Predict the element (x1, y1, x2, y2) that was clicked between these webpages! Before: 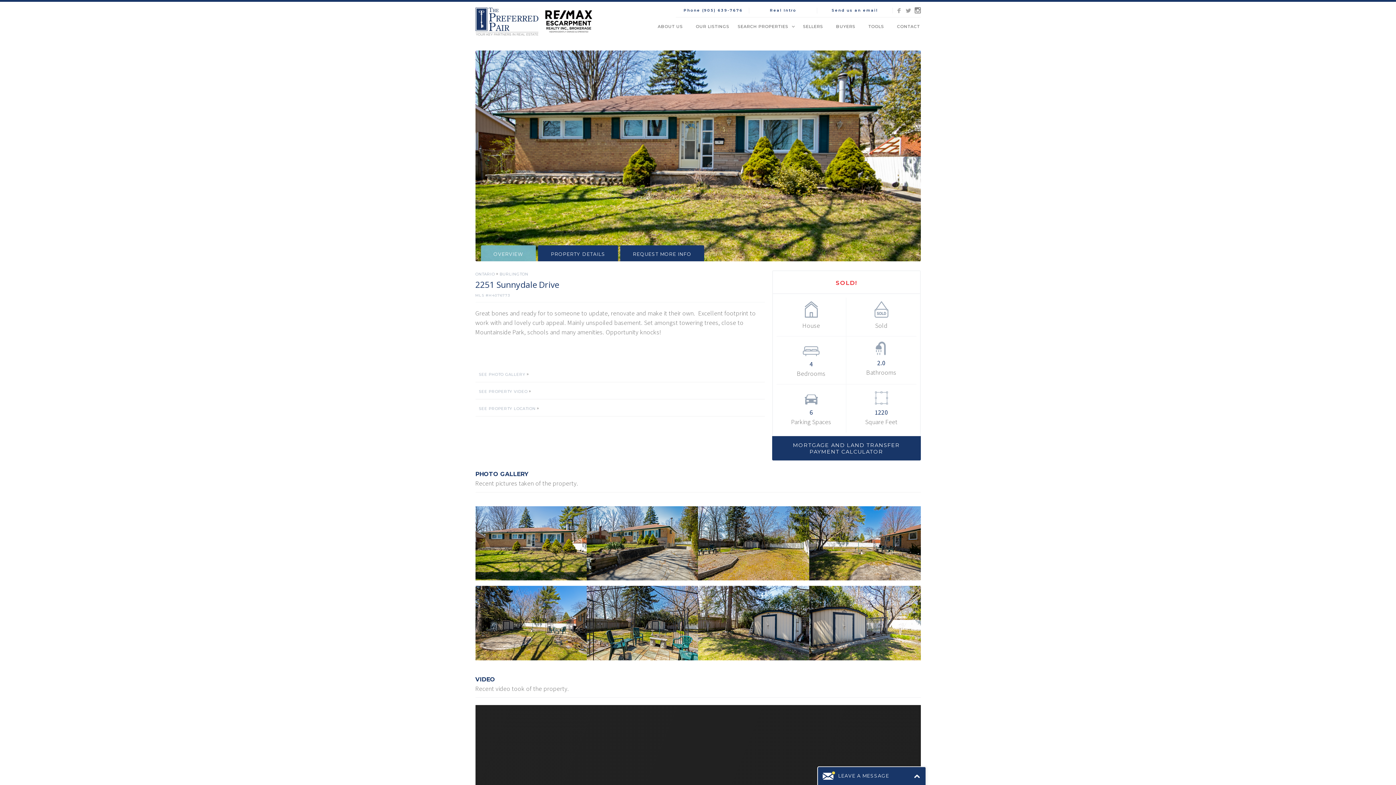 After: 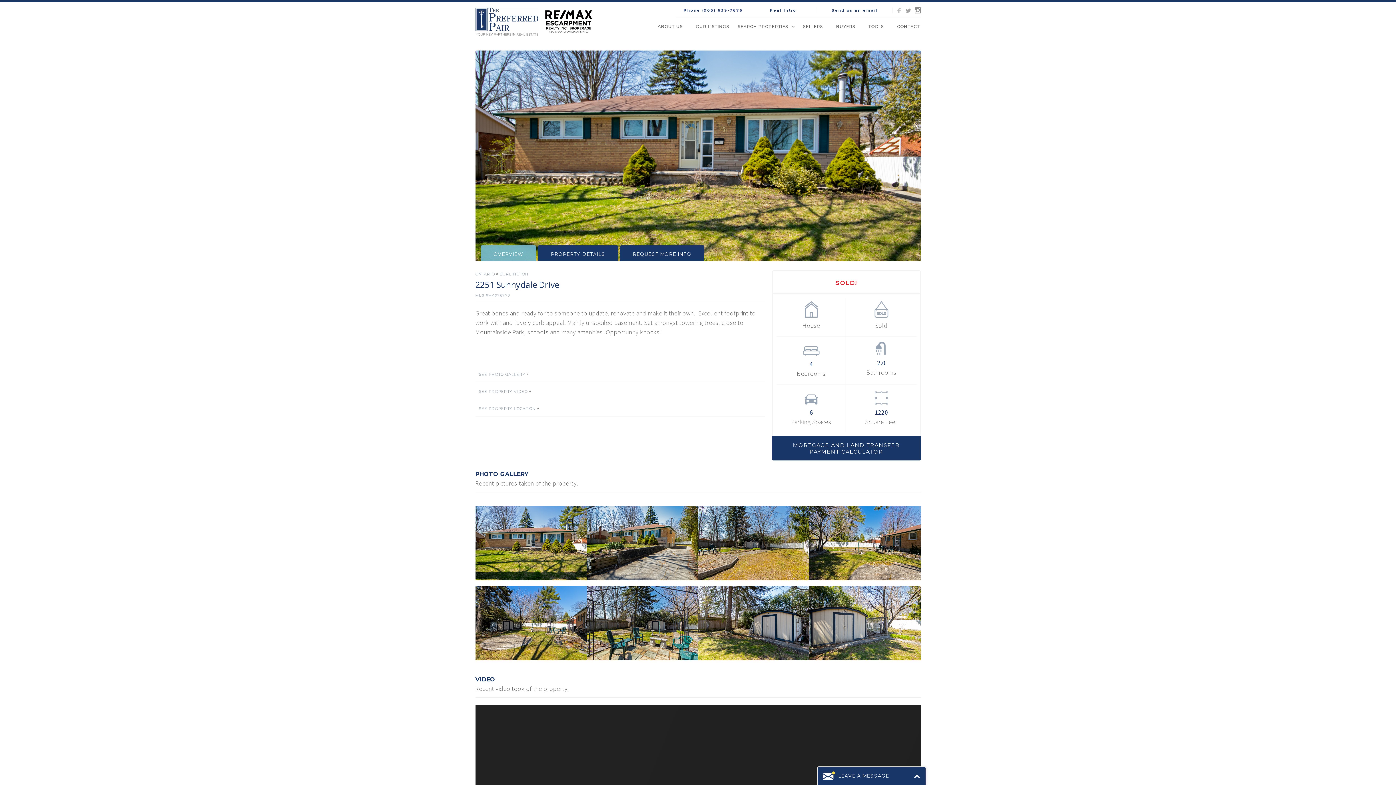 Action: bbox: (896, 7, 902, 13)